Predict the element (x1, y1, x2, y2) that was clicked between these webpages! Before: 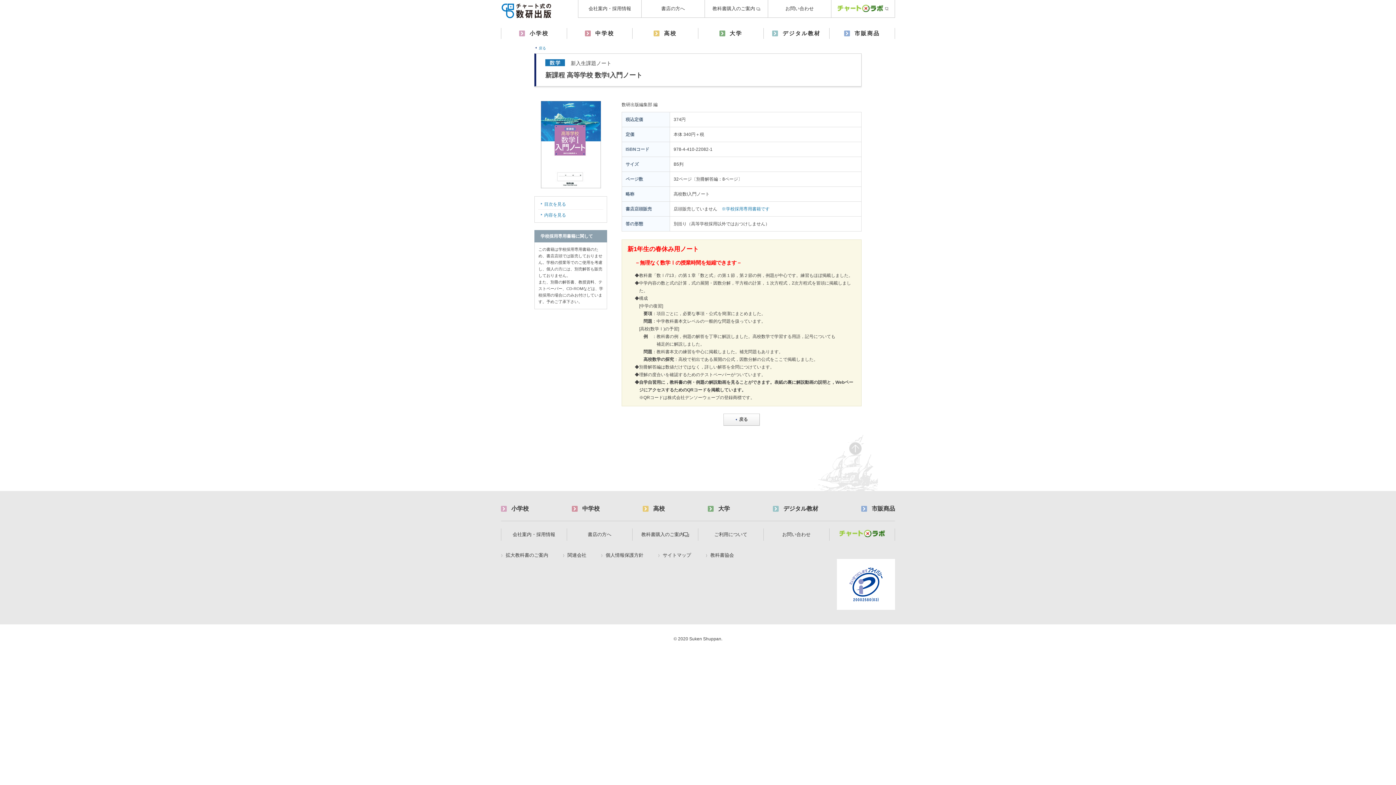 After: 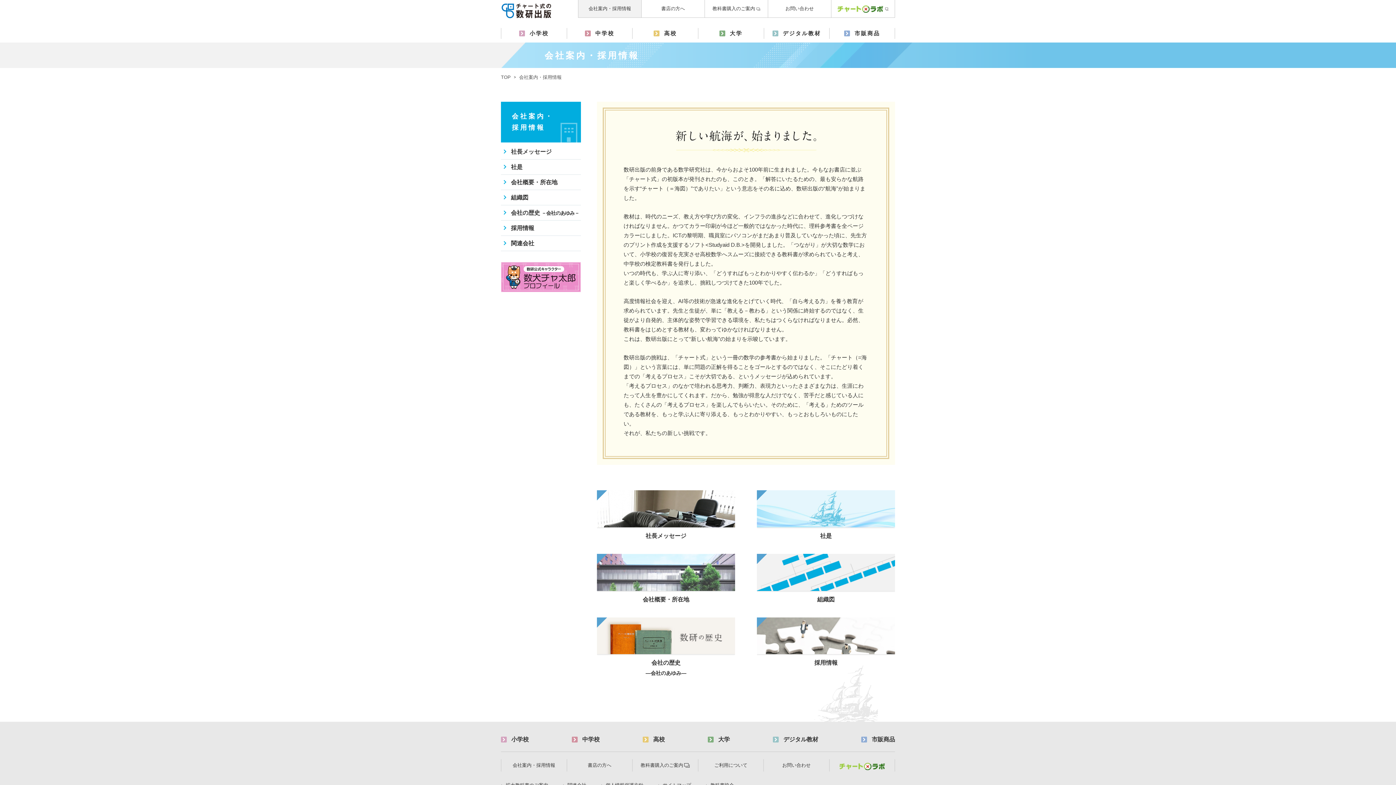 Action: label: 会社案内・採用情報 bbox: (578, 0, 641, 17)